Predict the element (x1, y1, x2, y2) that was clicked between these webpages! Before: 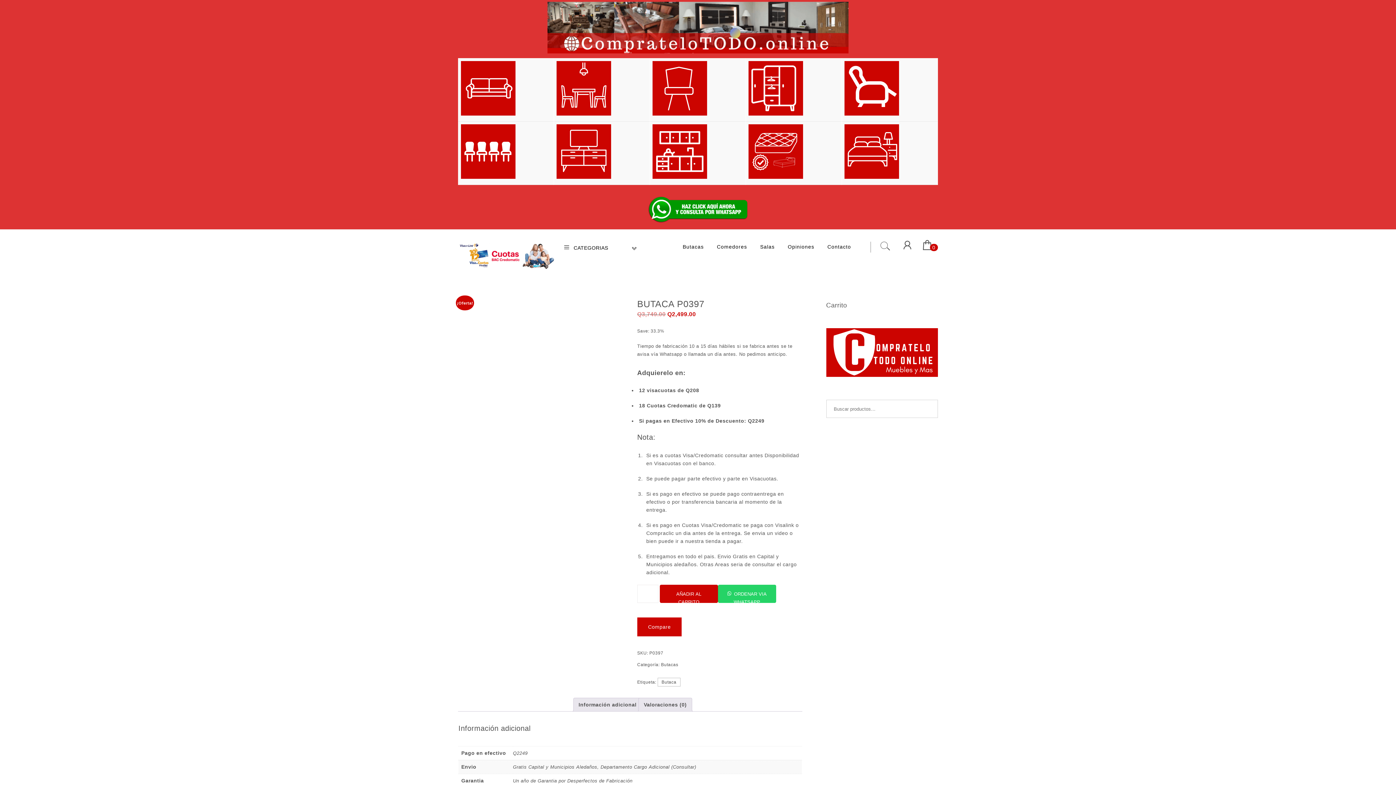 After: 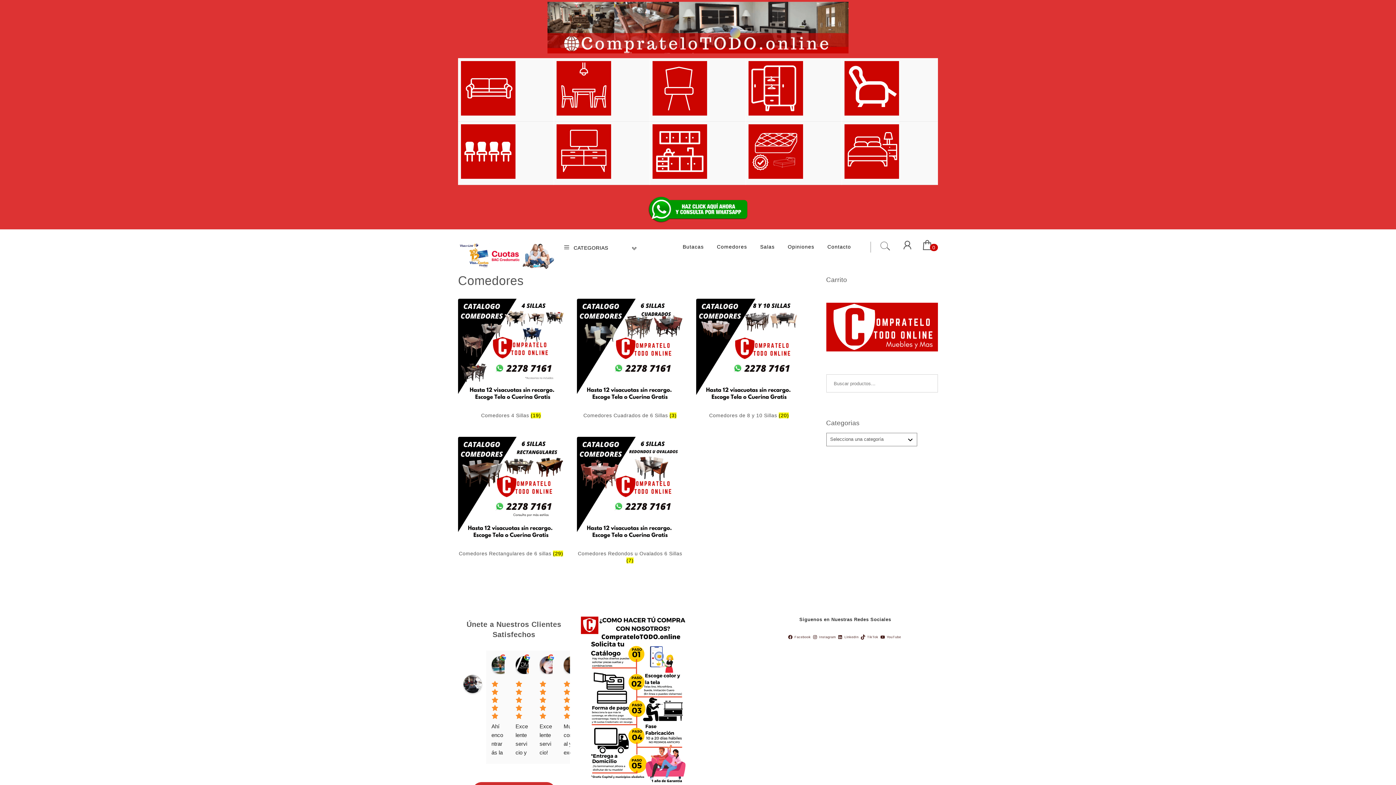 Action: label: Comedores bbox: (710, 237, 753, 256)